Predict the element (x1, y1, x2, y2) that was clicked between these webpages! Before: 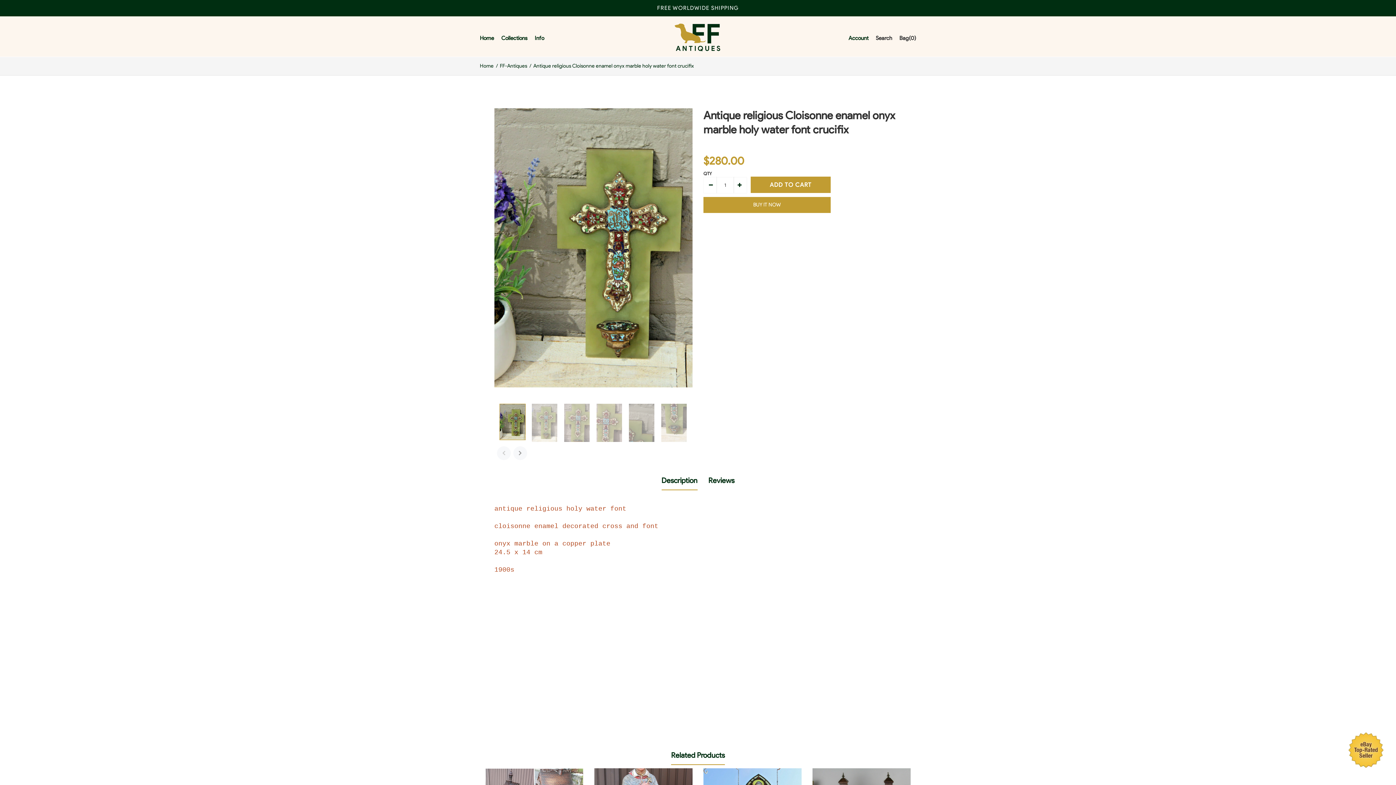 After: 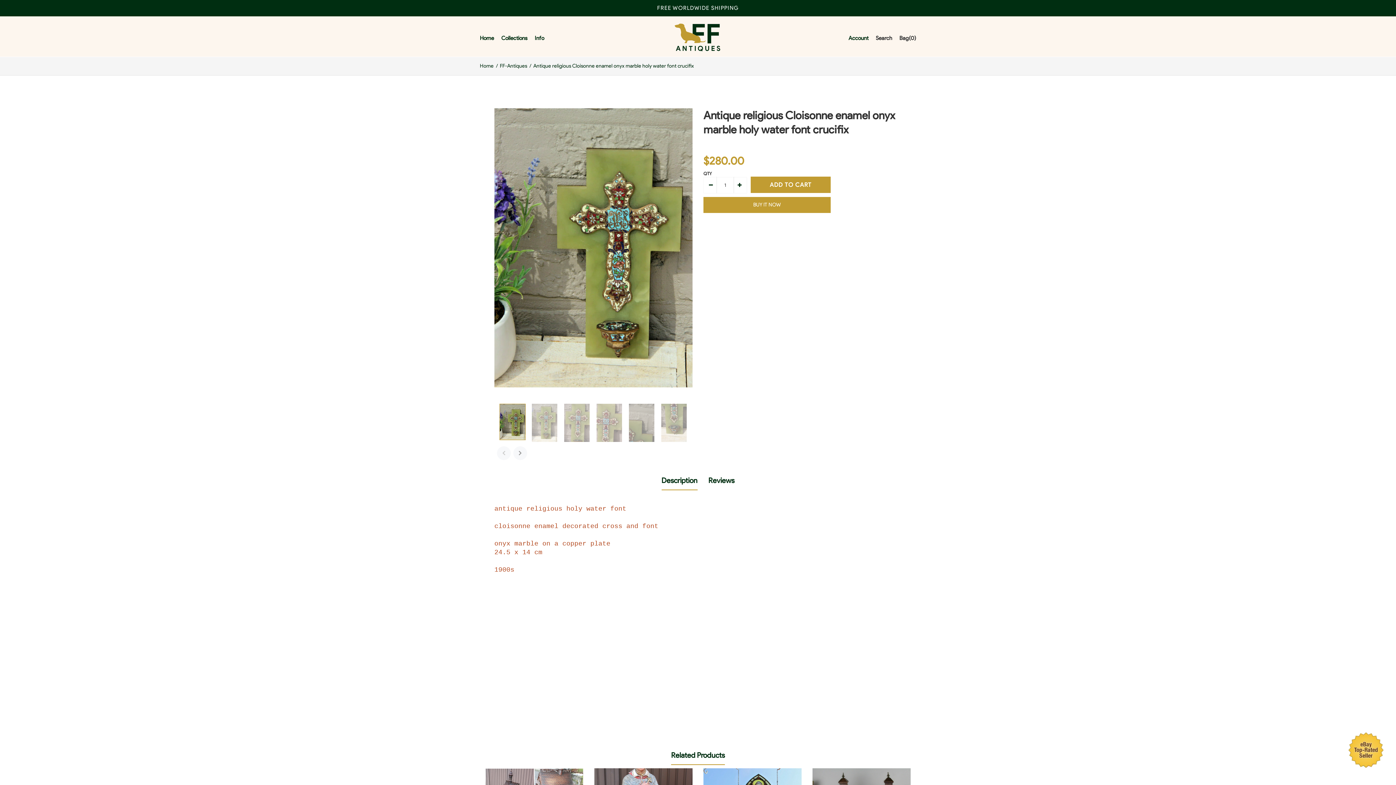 Action: bbox: (661, 471, 697, 490) label: Description